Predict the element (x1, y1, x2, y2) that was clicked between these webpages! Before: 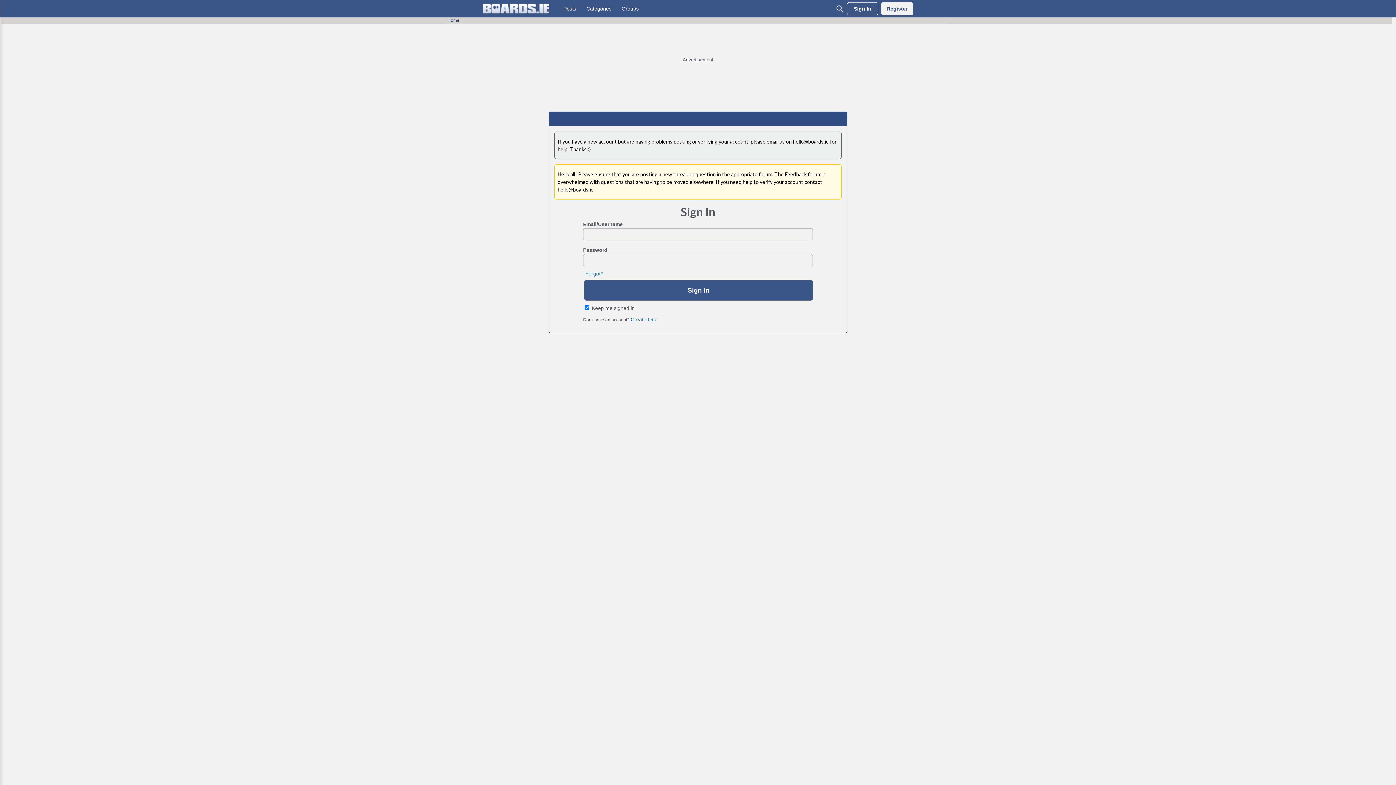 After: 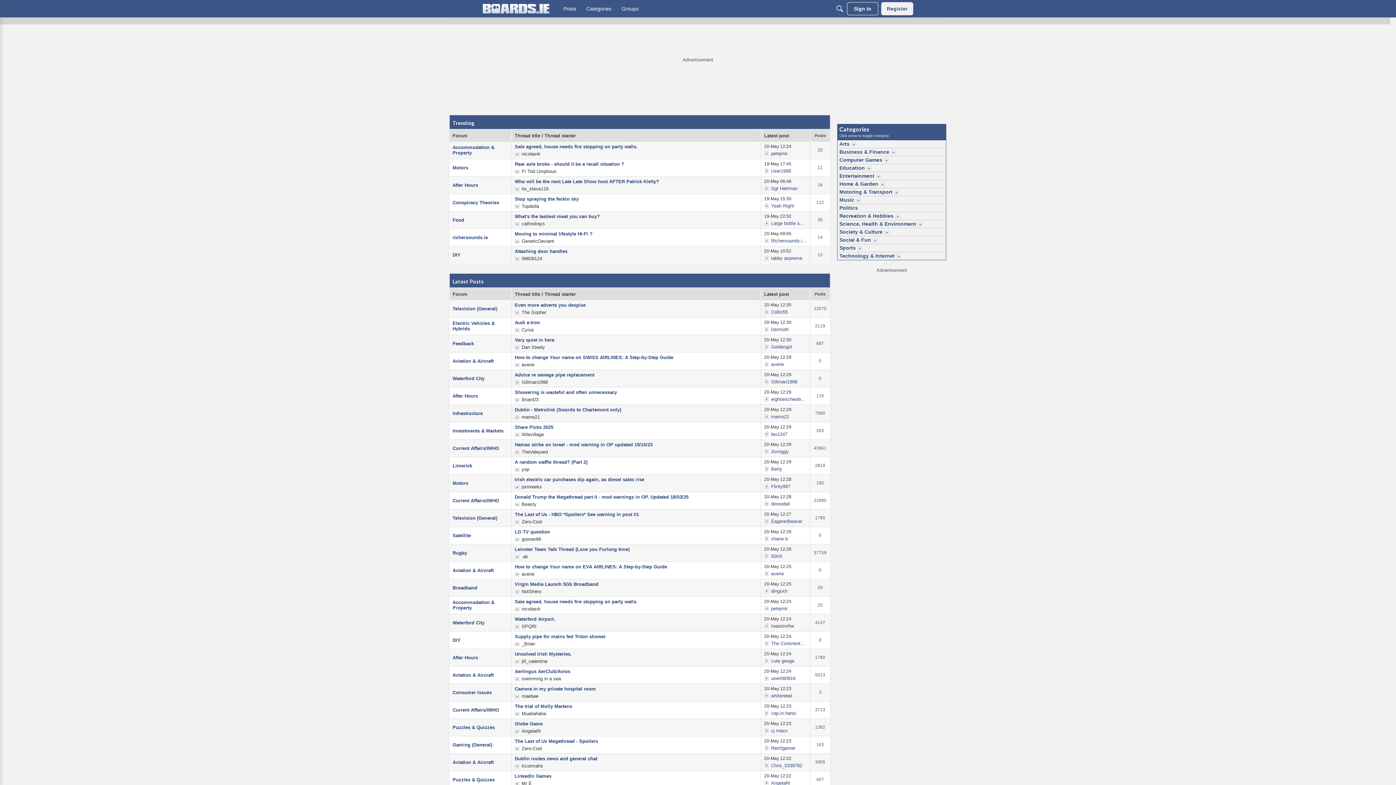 Action: bbox: (447, 17, 459, 22) label: Home